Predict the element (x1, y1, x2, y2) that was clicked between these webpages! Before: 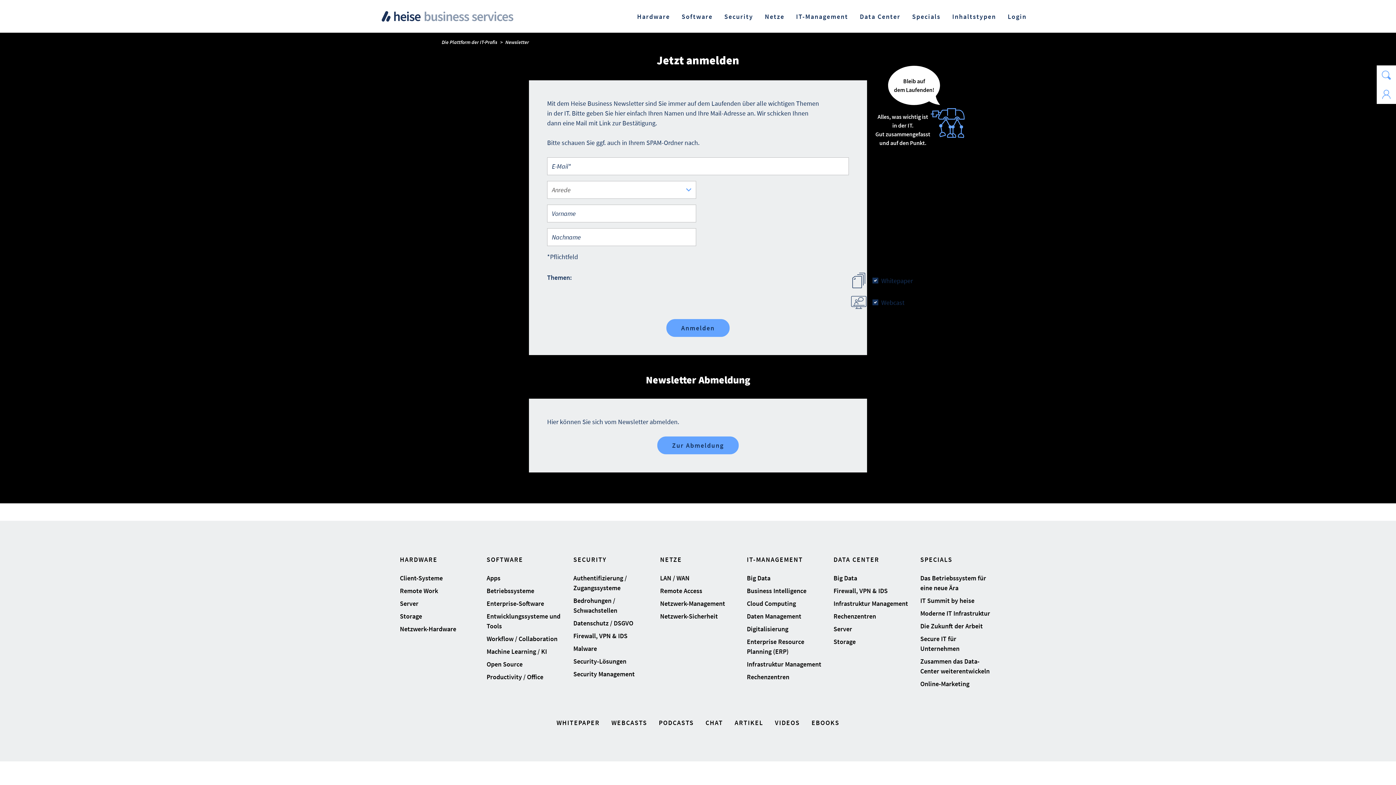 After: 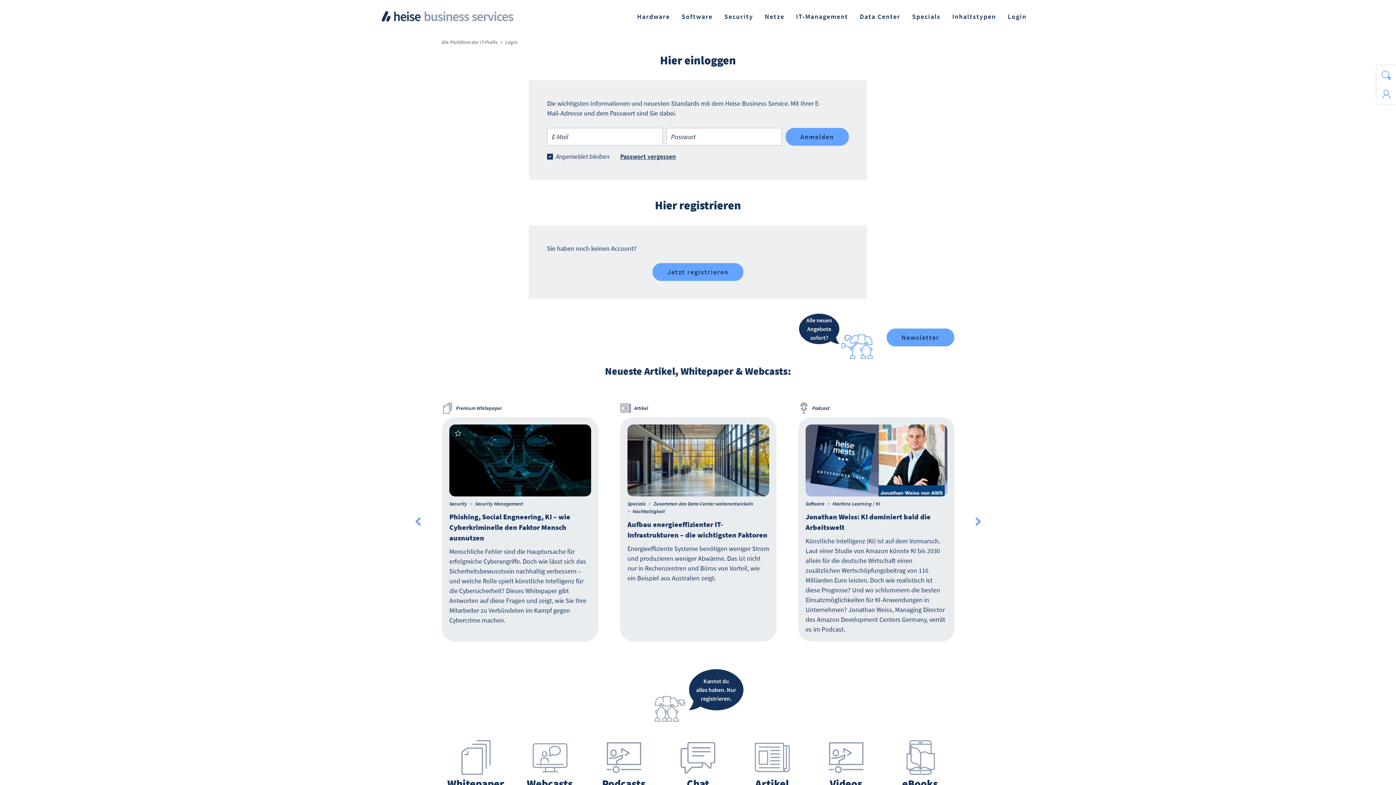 Action: bbox: (1002, 8, 1032, 24) label: Login